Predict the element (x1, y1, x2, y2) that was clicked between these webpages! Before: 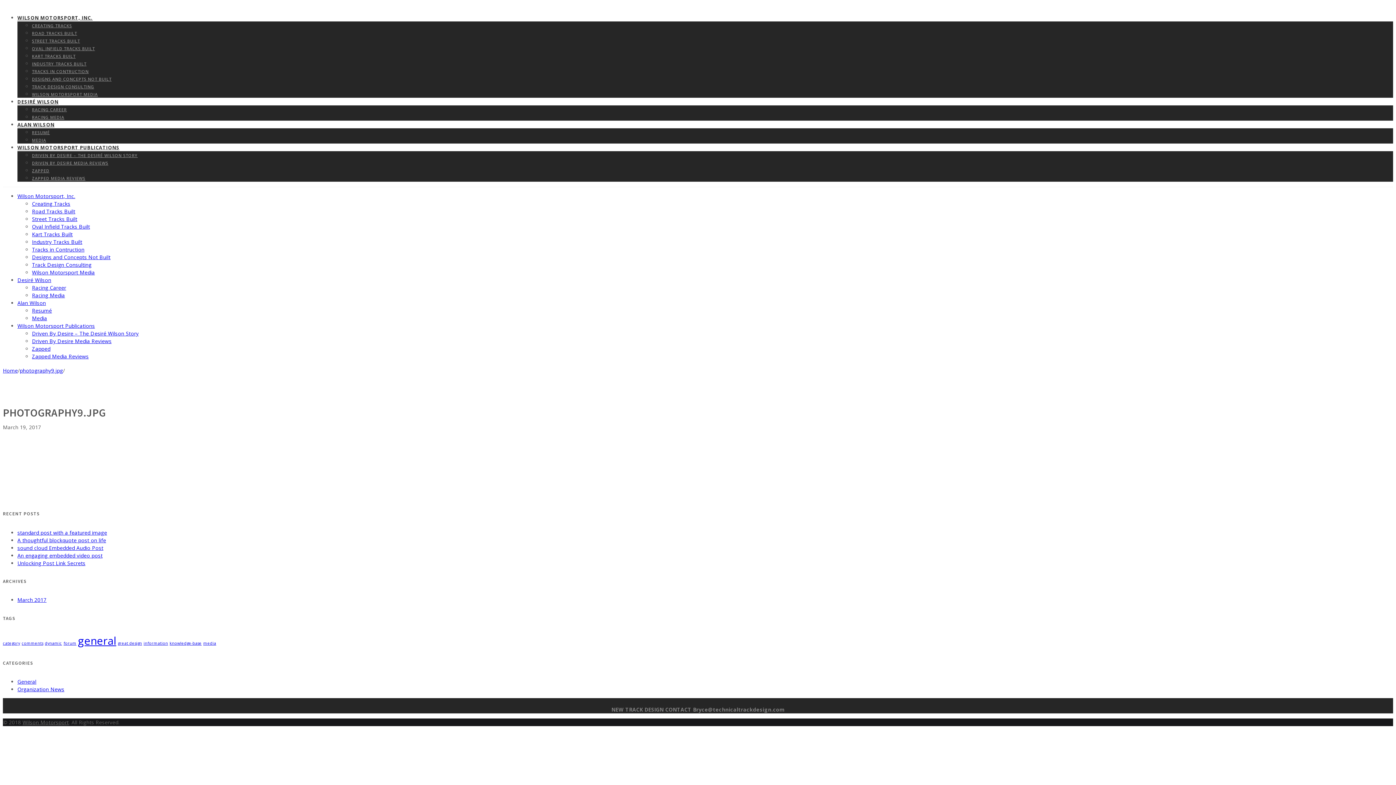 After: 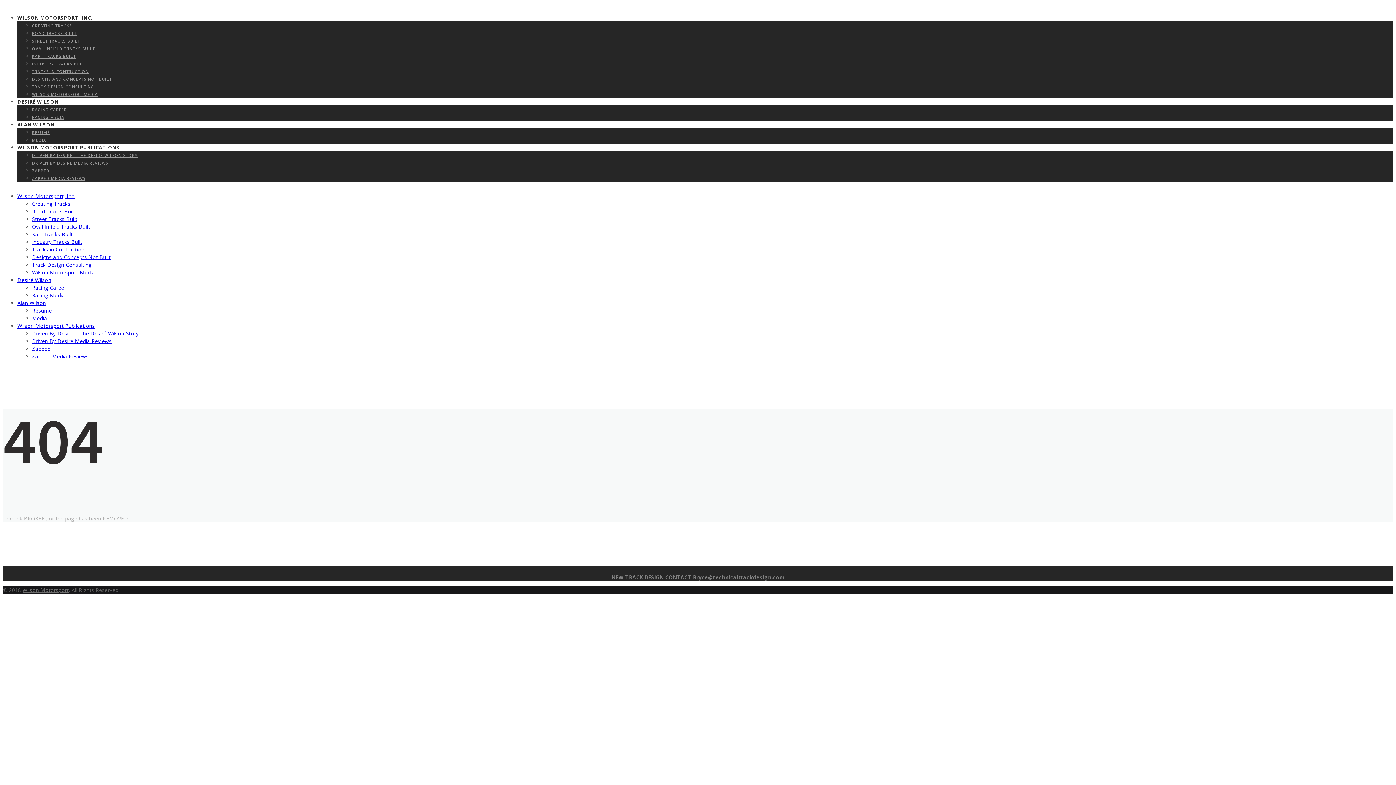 Action: bbox: (17, 276, 51, 283) label: Desiré Wilson